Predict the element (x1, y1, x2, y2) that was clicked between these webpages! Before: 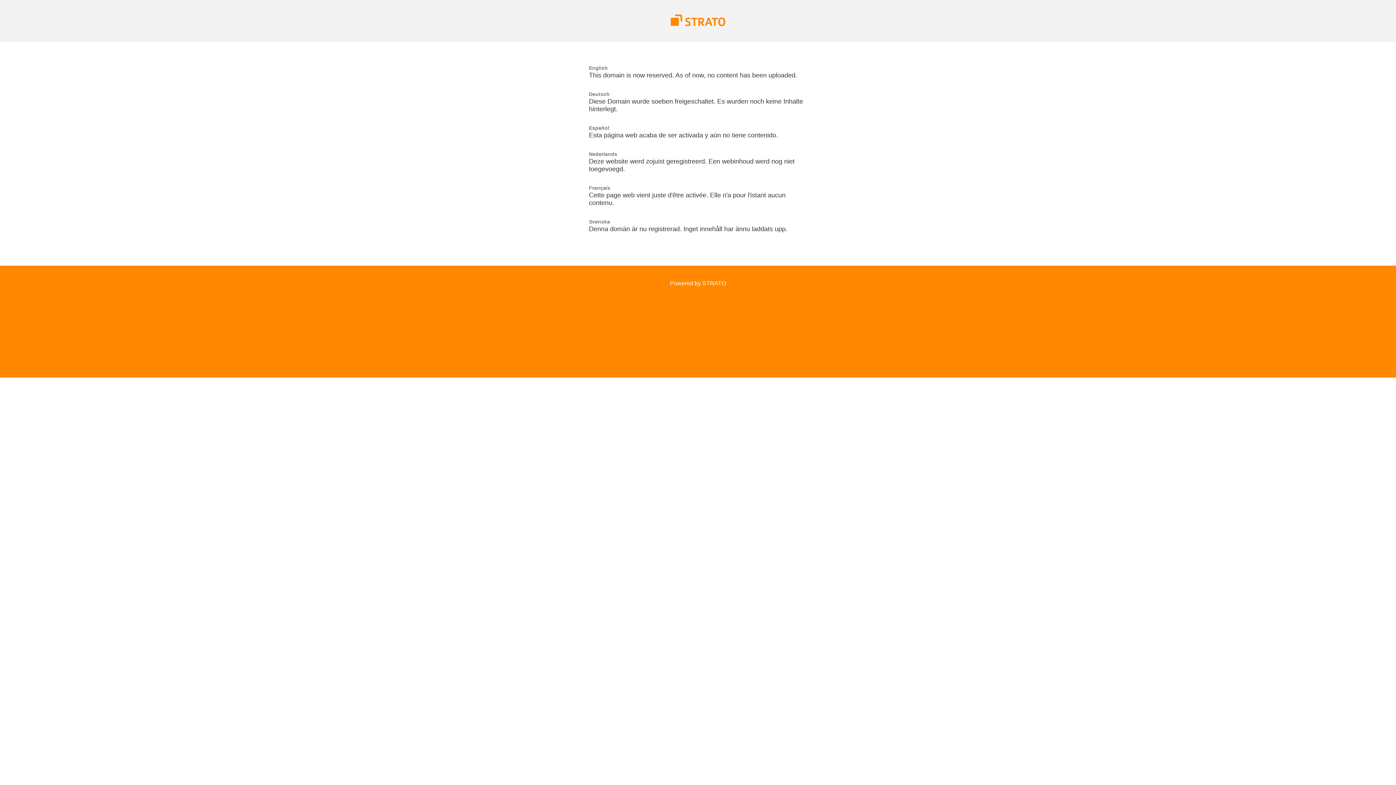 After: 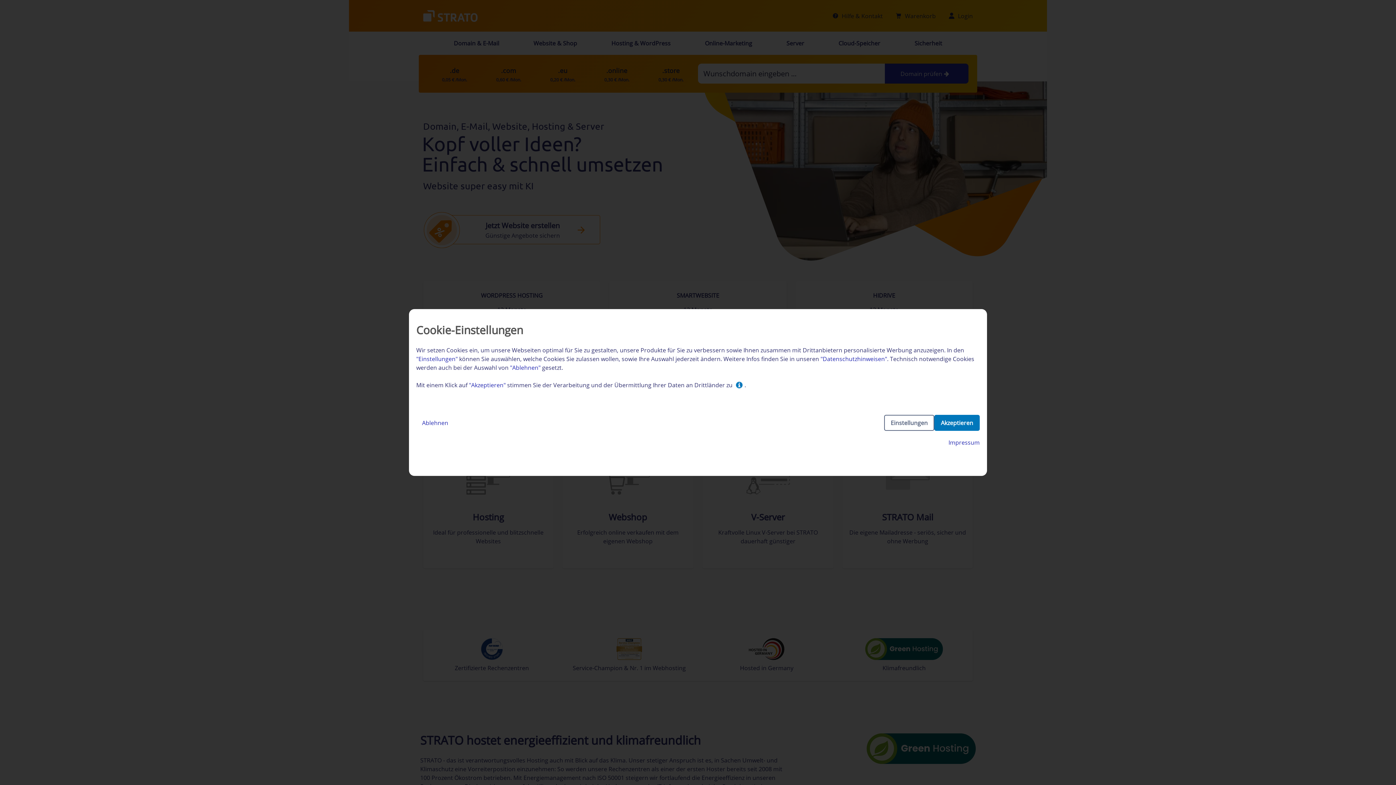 Action: bbox: (670, 21, 725, 27)